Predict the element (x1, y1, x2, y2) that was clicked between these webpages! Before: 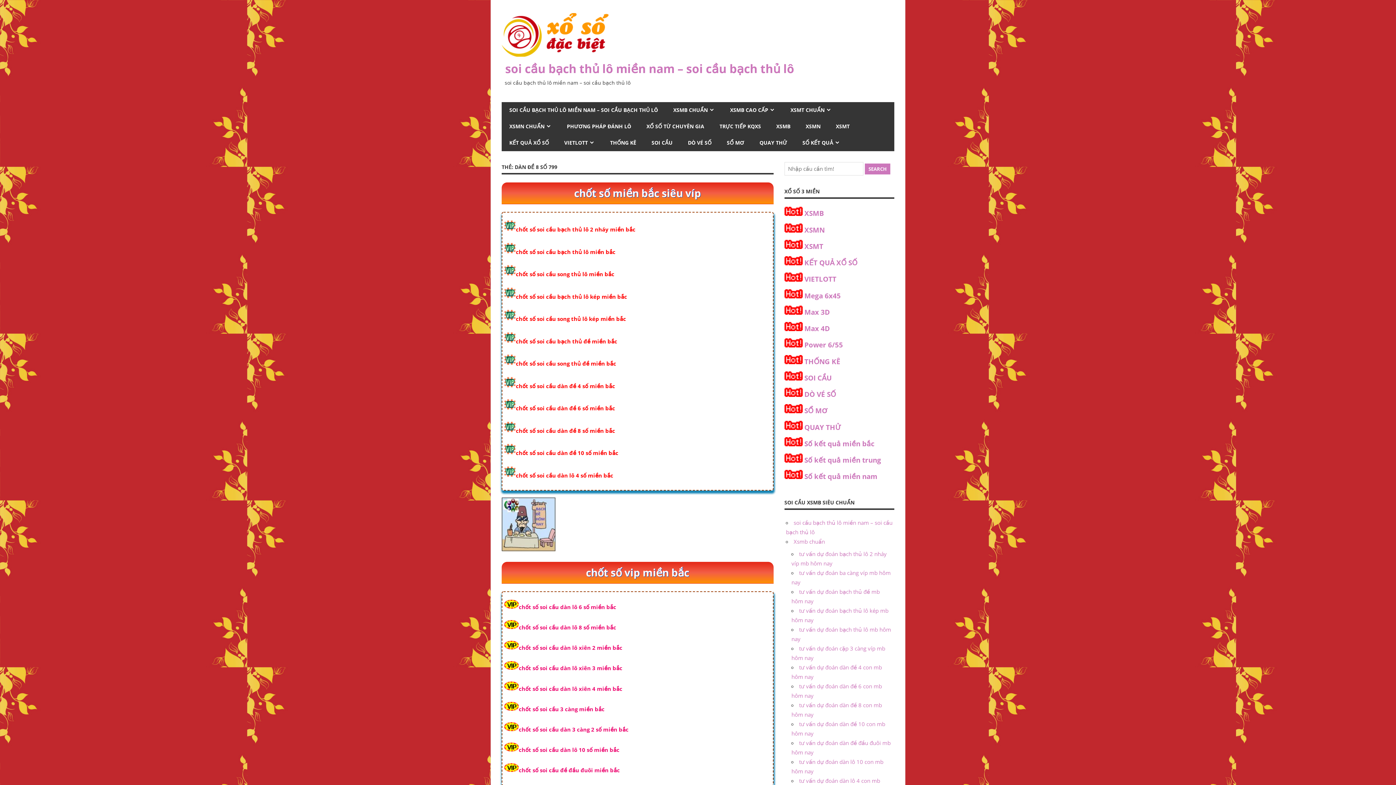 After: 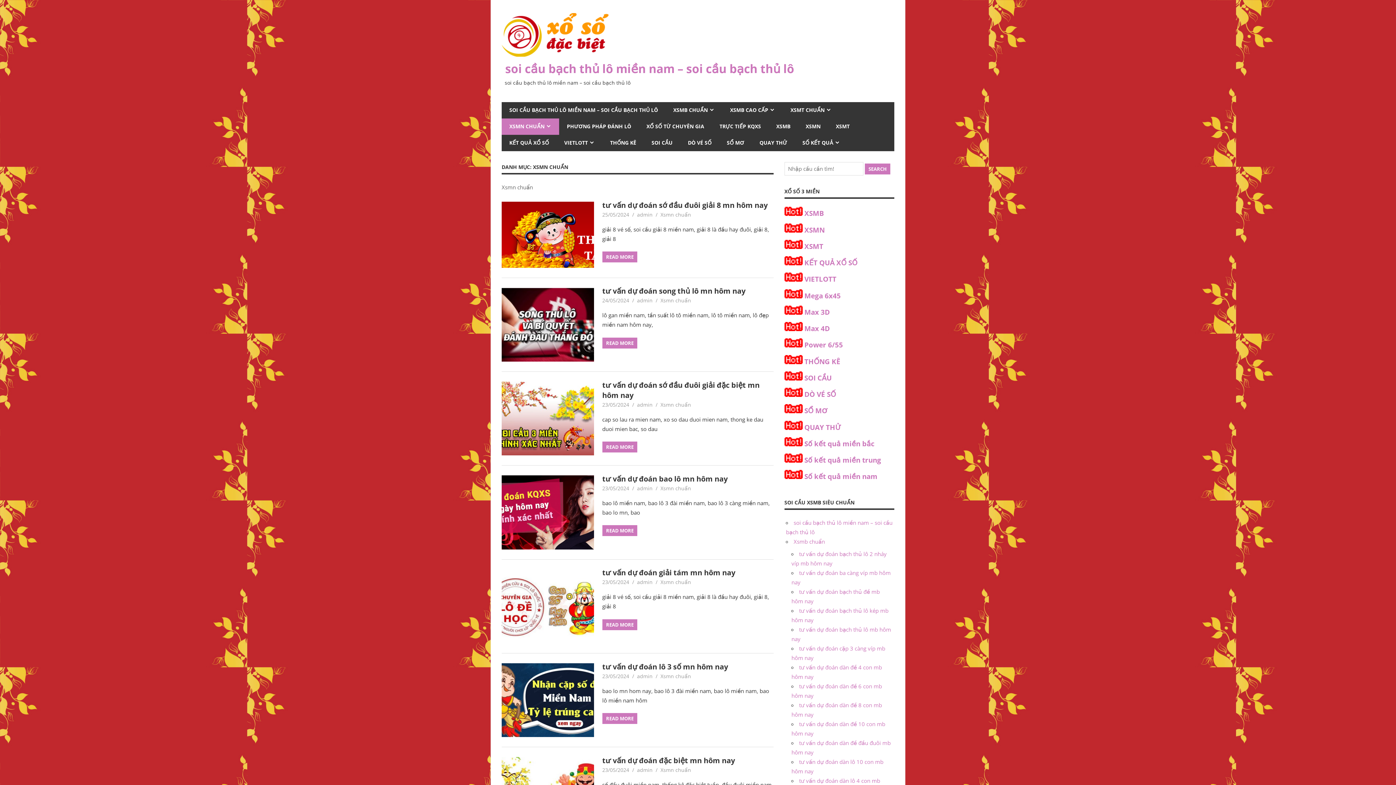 Action: bbox: (501, 118, 559, 134) label: XSMN CHUẨN